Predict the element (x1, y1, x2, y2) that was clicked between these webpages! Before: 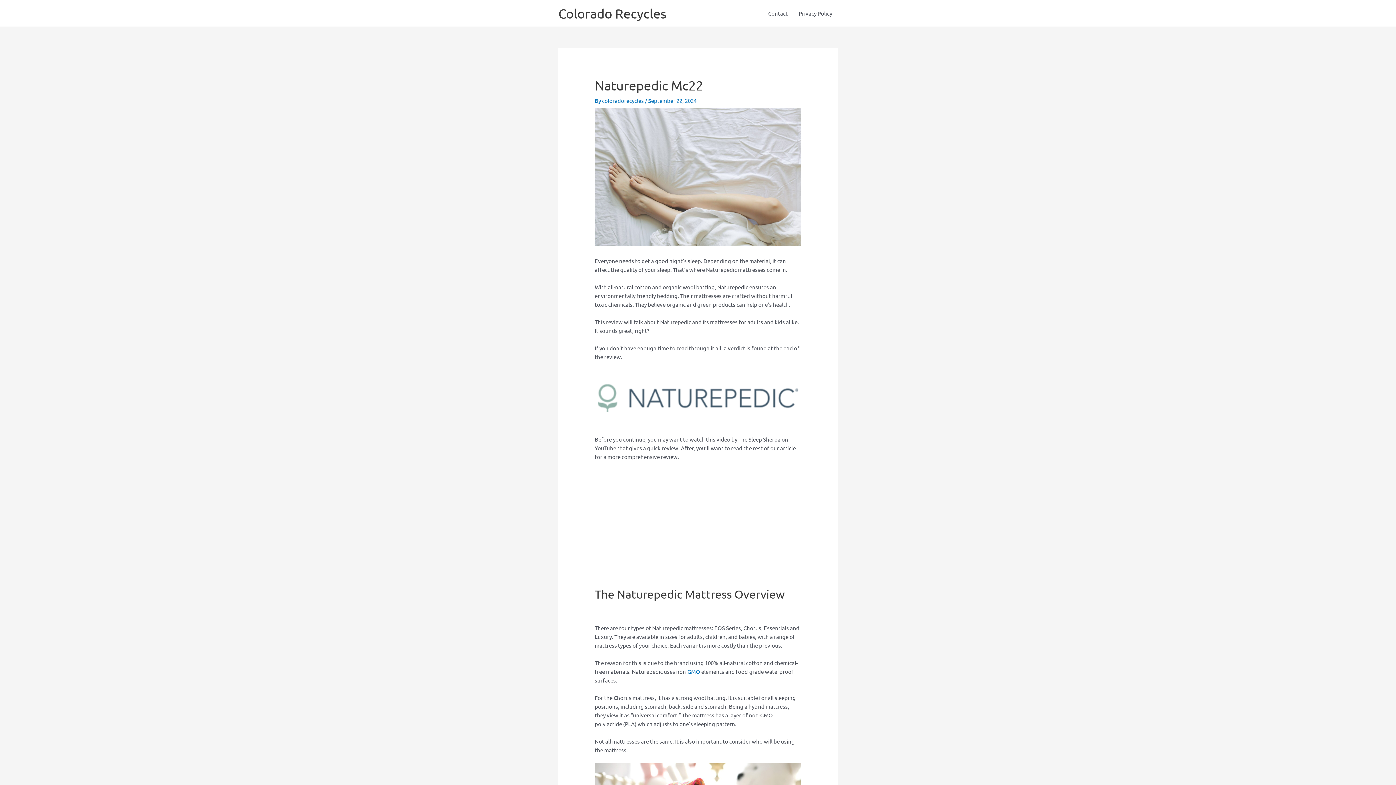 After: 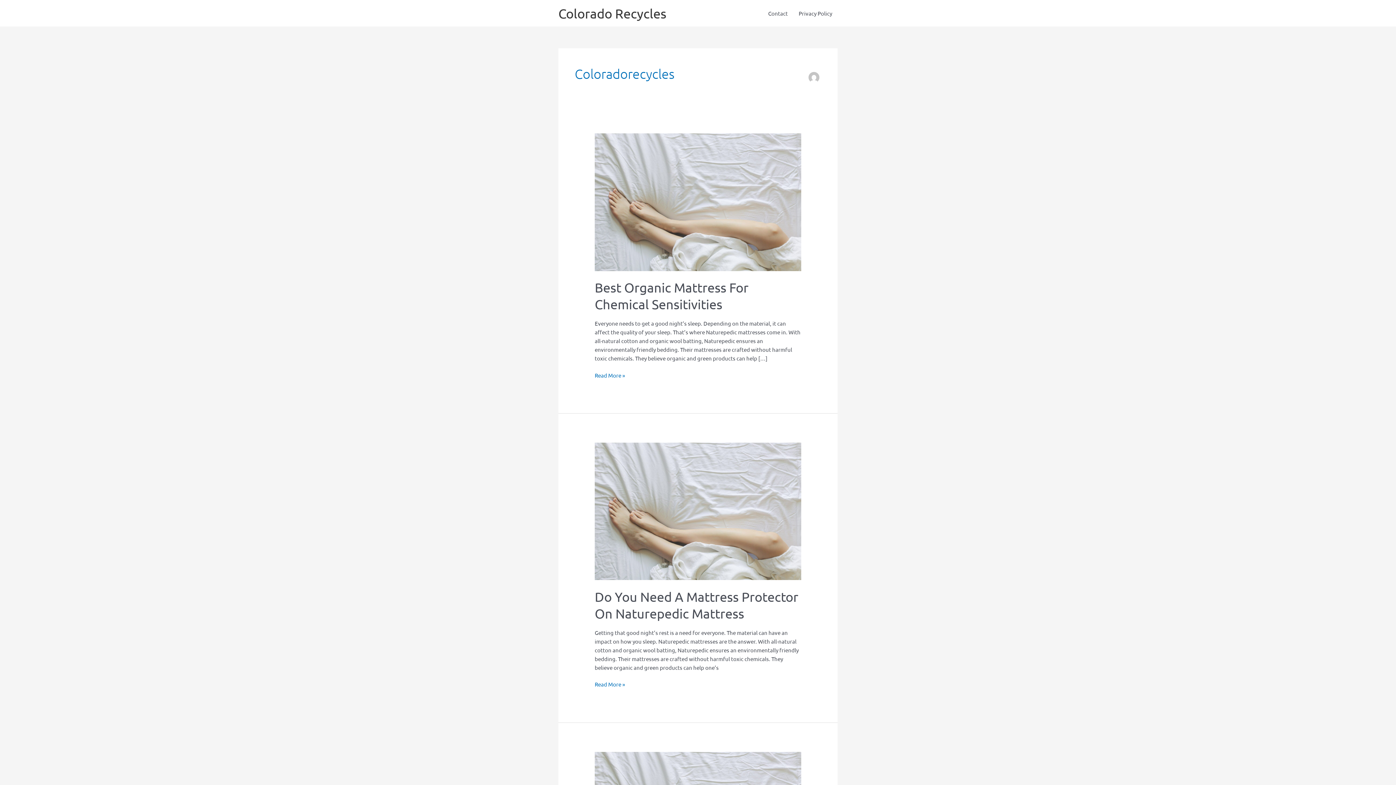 Action: bbox: (602, 97, 645, 104) label: coloradorecycles 